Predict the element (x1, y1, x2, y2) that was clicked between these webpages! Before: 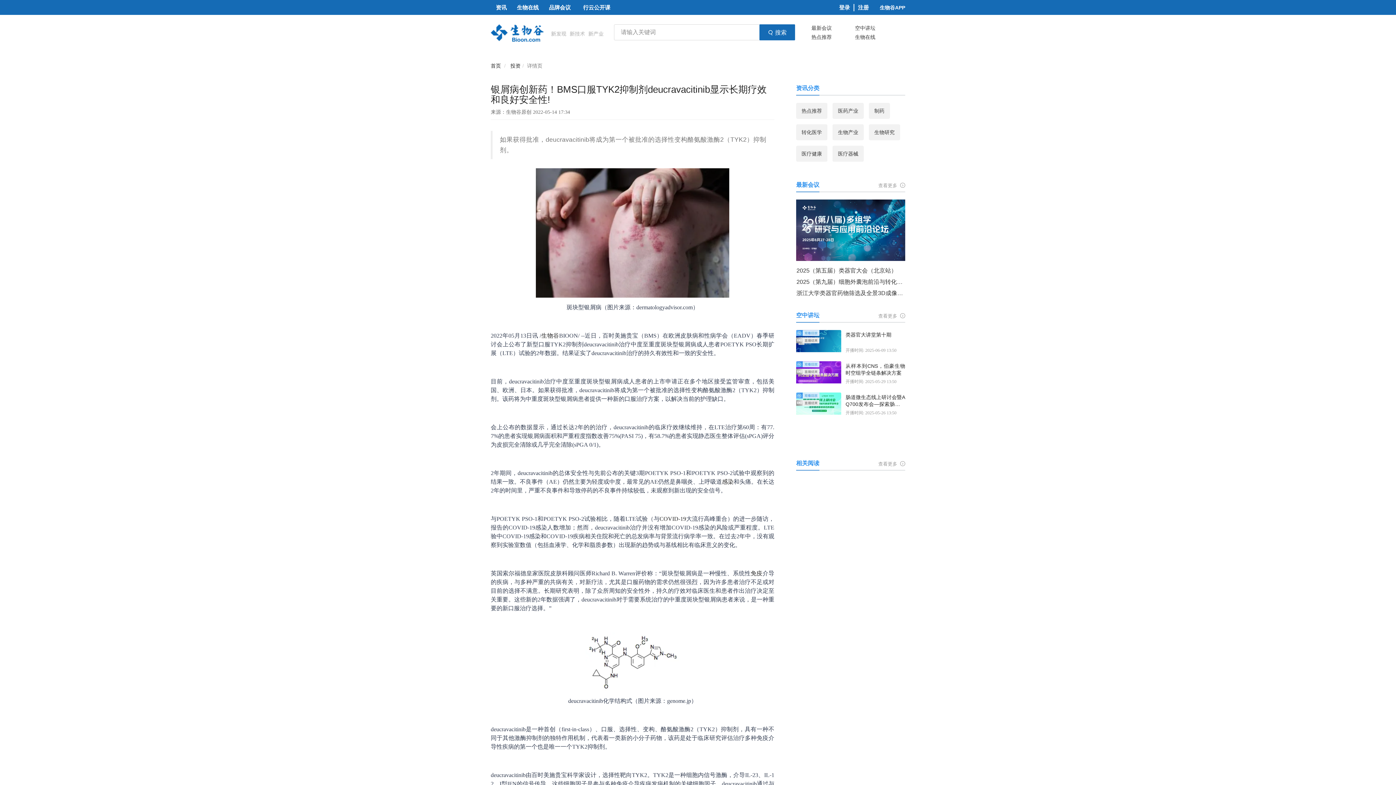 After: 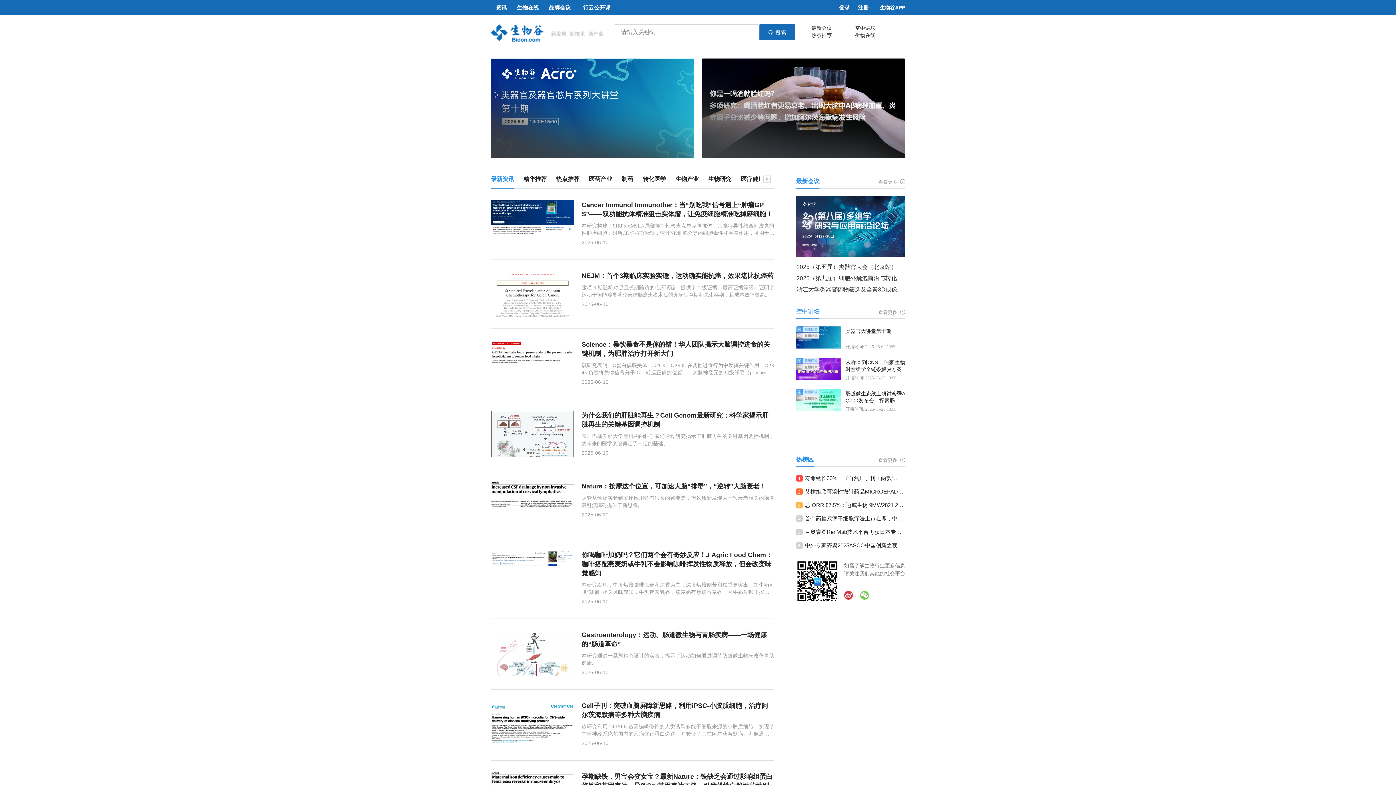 Action: bbox: (490, 24, 604, 41)